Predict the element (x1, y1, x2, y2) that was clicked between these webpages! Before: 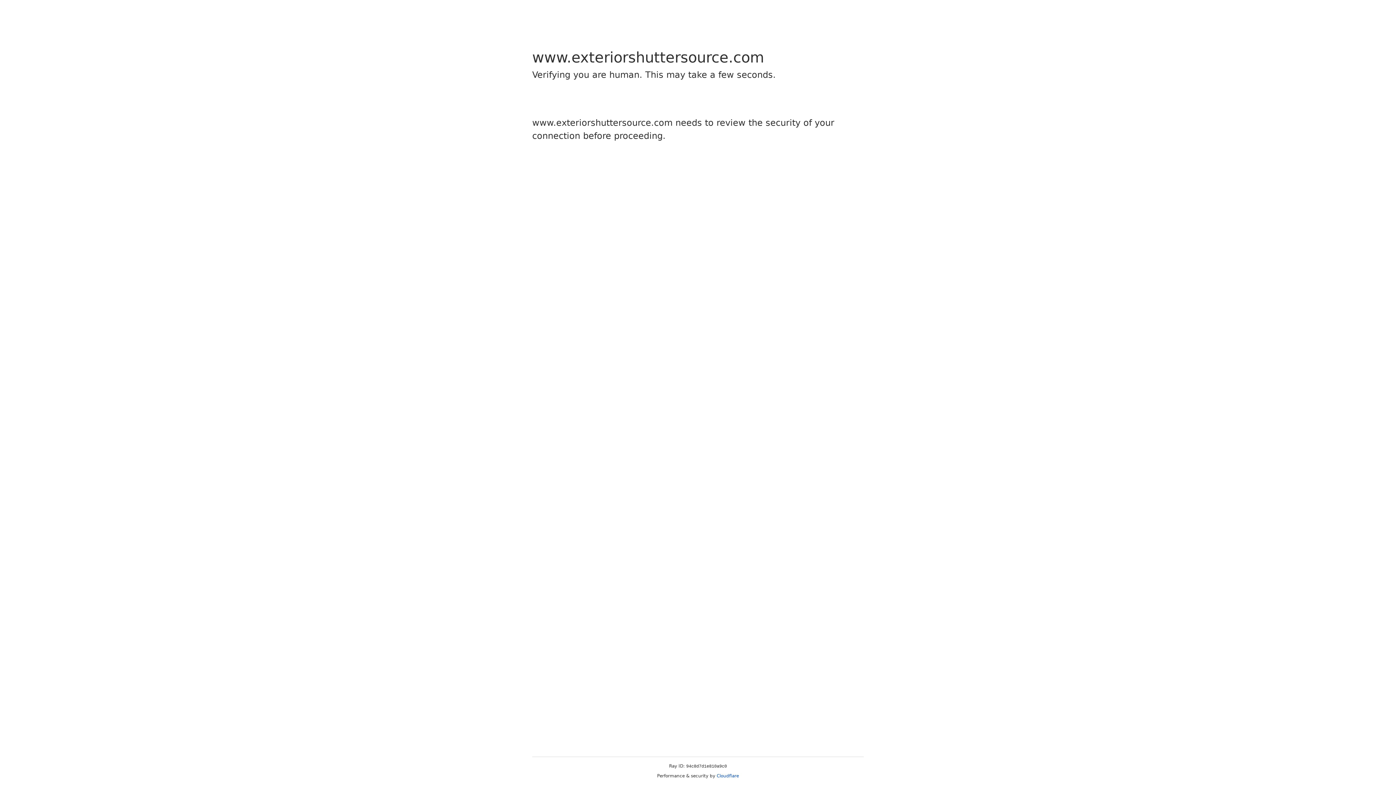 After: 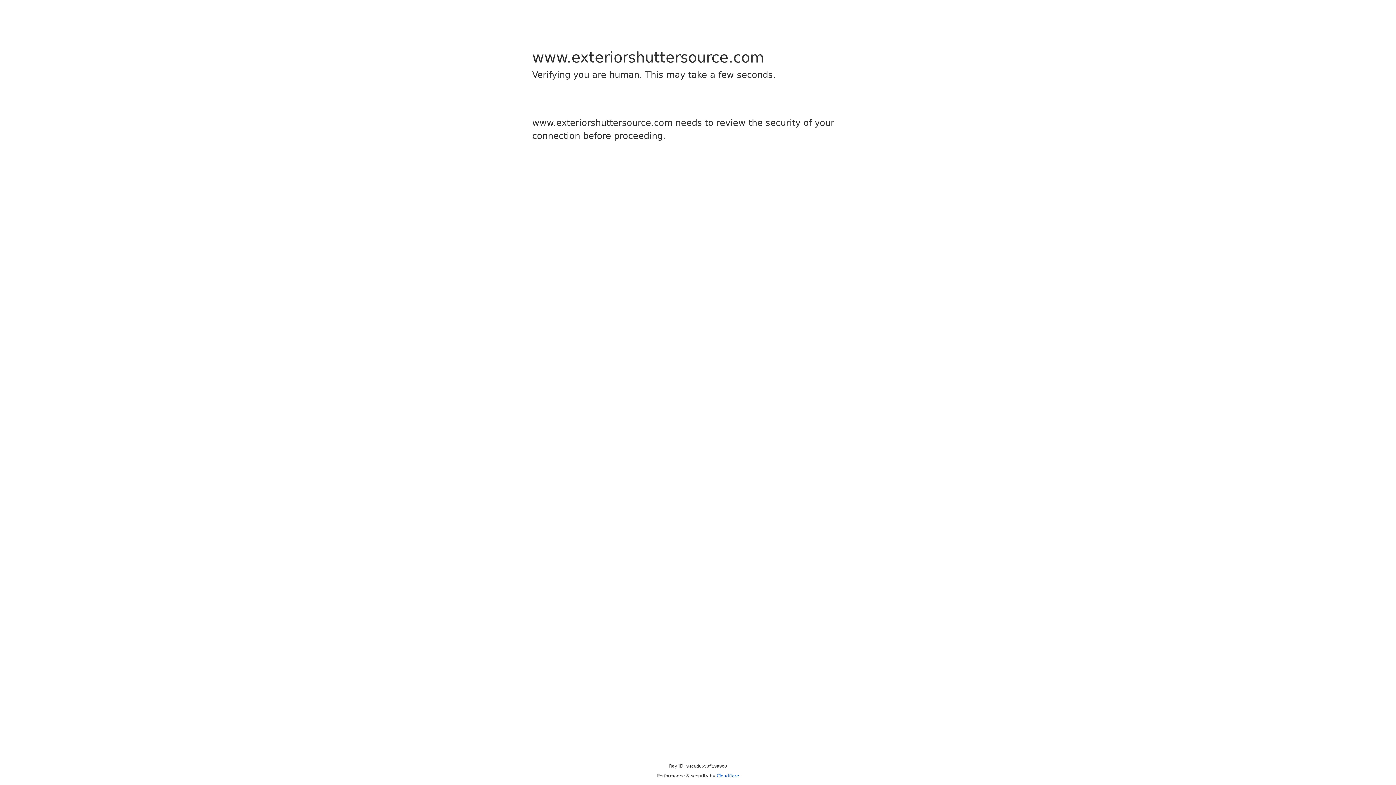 Action: label: Cloudflare bbox: (716, 773, 739, 778)